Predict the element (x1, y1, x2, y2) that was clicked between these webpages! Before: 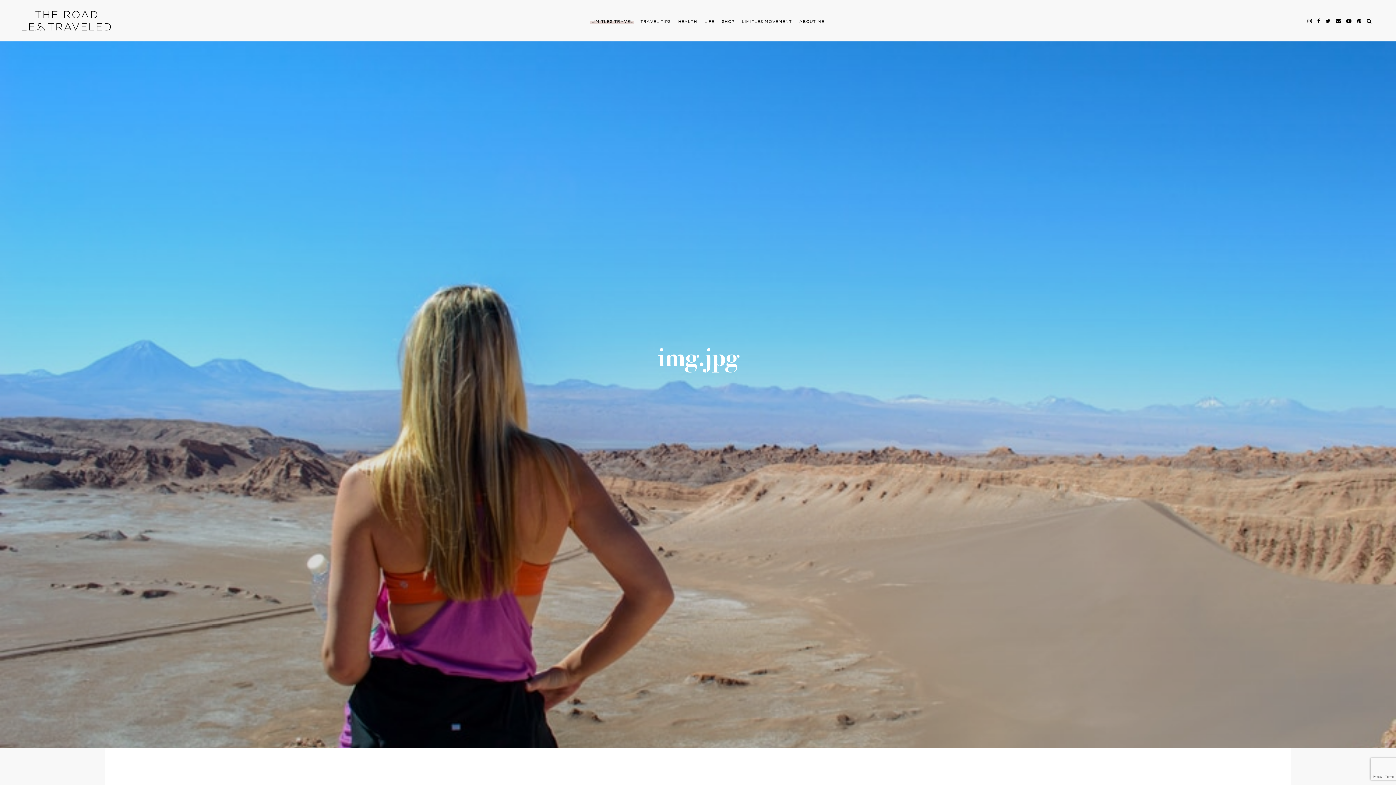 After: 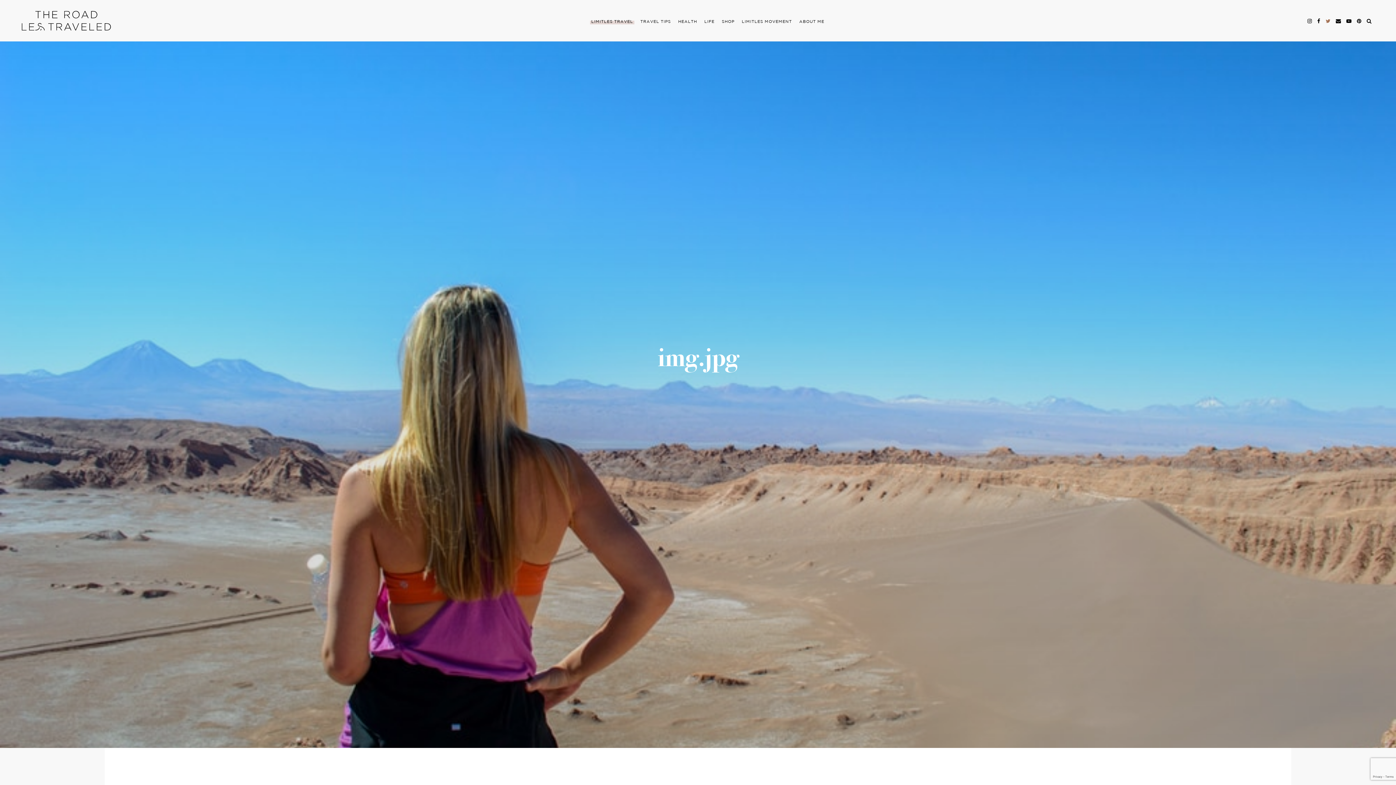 Action: bbox: (1323, 17, 1333, 25)